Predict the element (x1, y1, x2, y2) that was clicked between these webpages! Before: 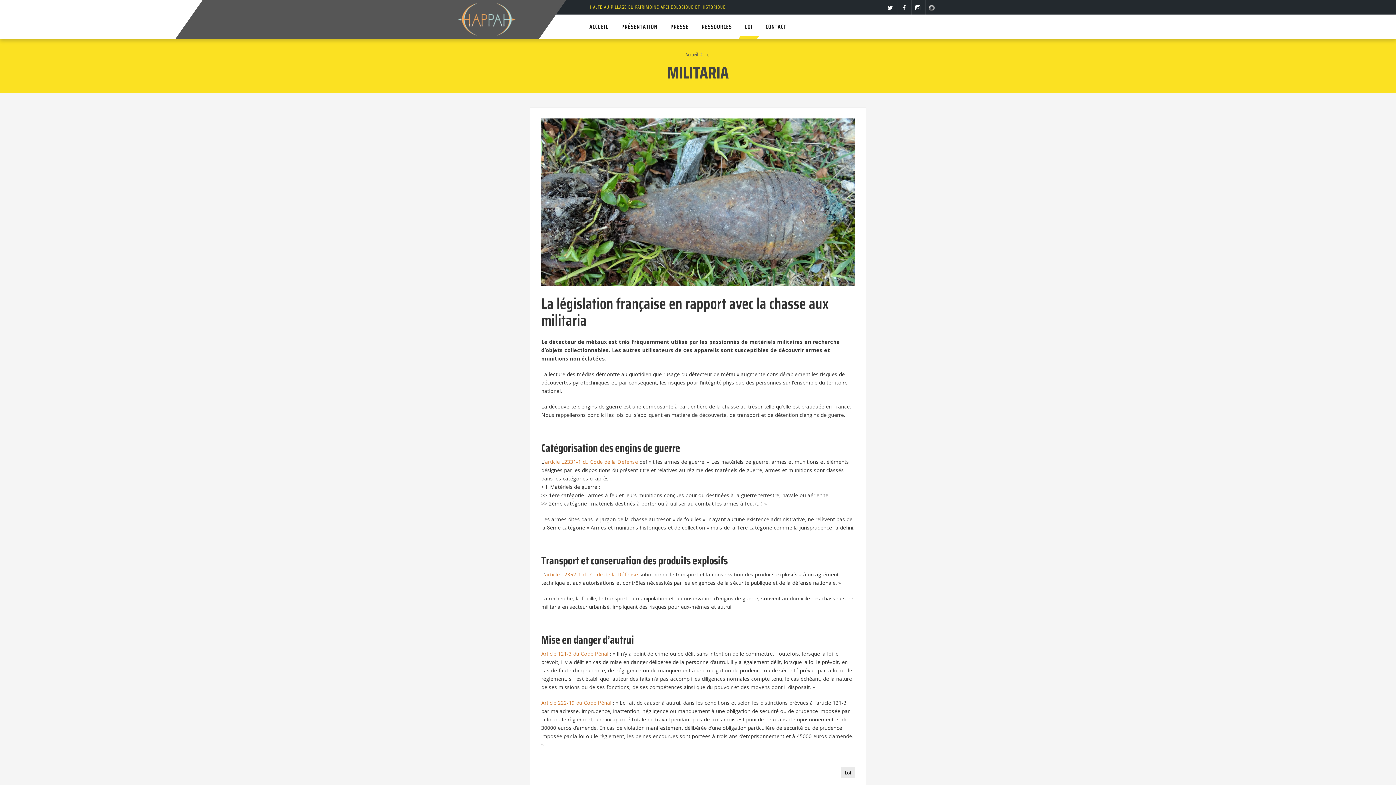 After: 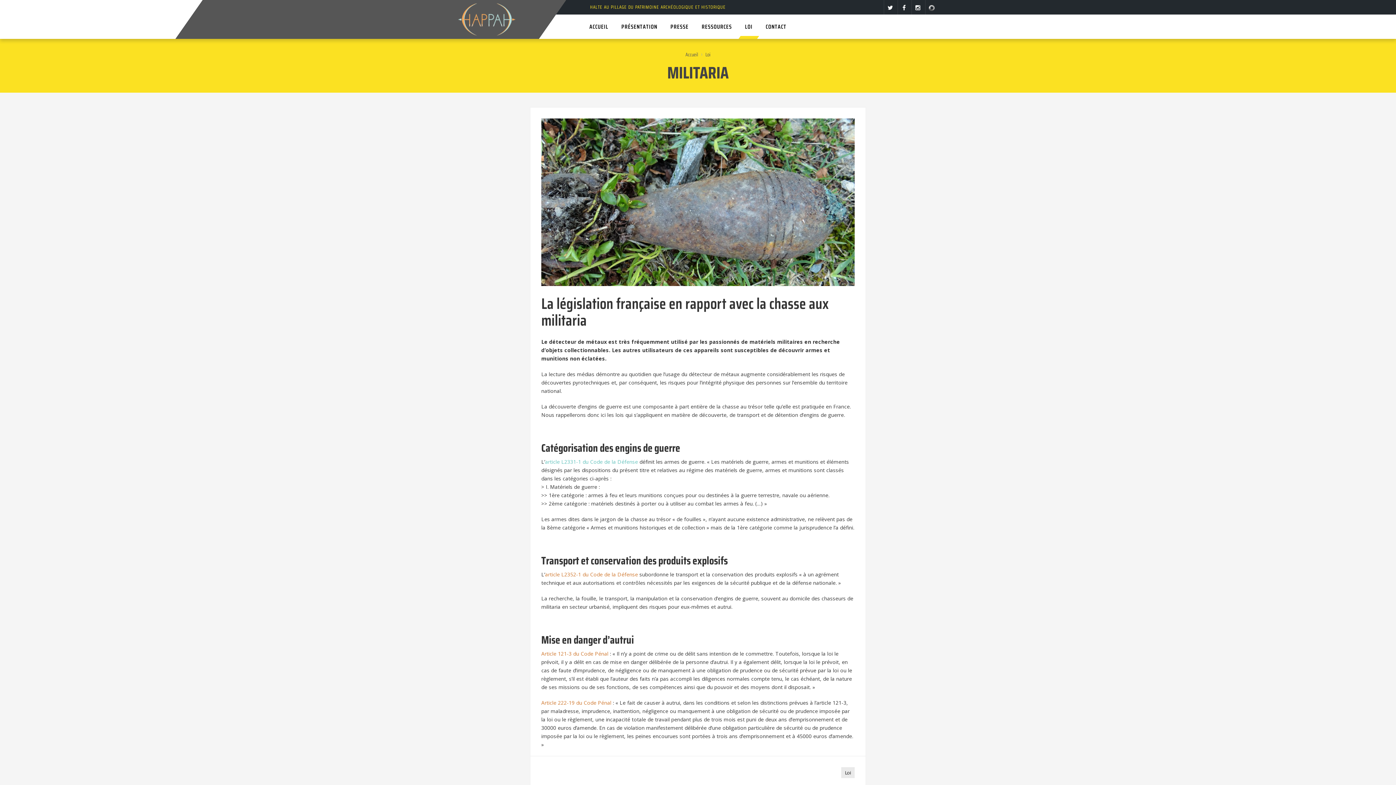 Action: label: article L2331-1 du Code de la Défense bbox: (545, 458, 638, 465)